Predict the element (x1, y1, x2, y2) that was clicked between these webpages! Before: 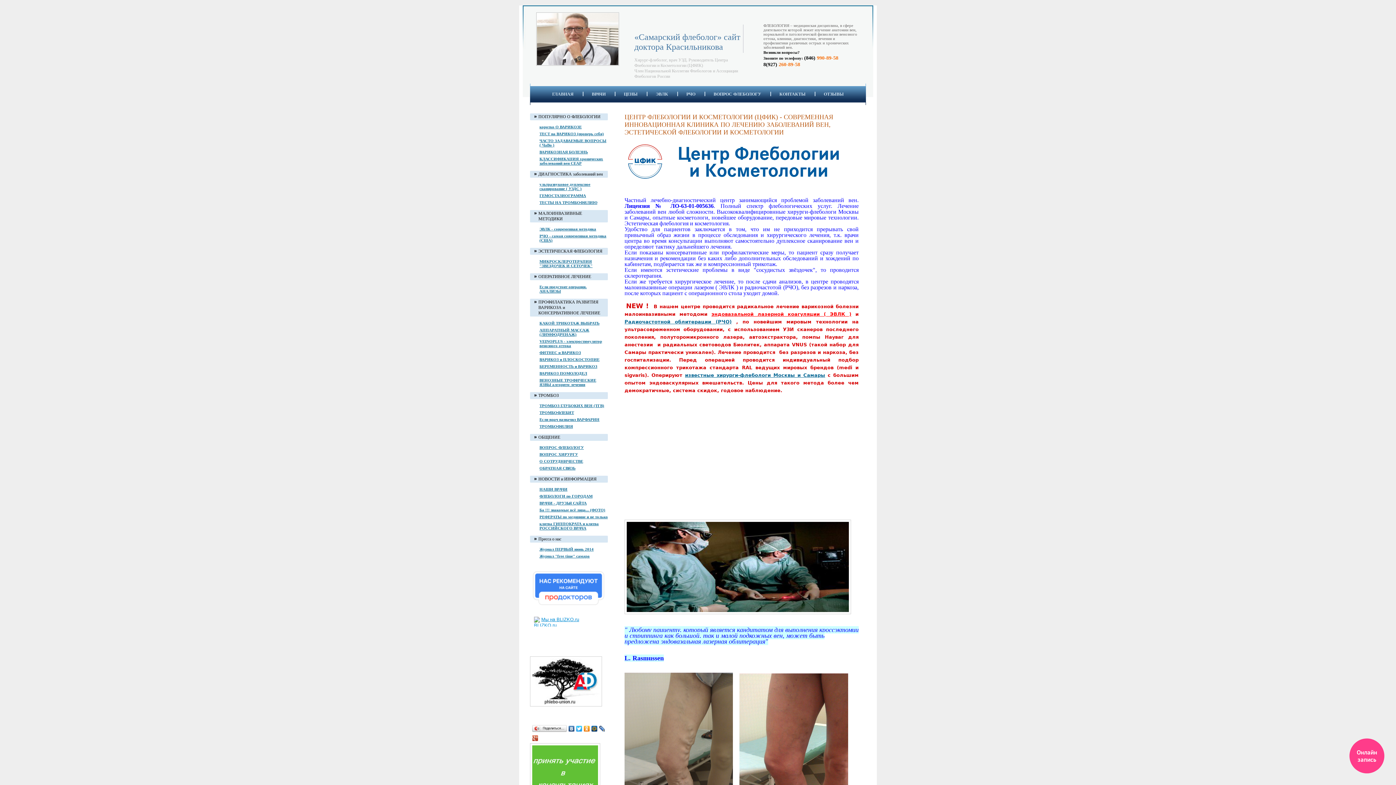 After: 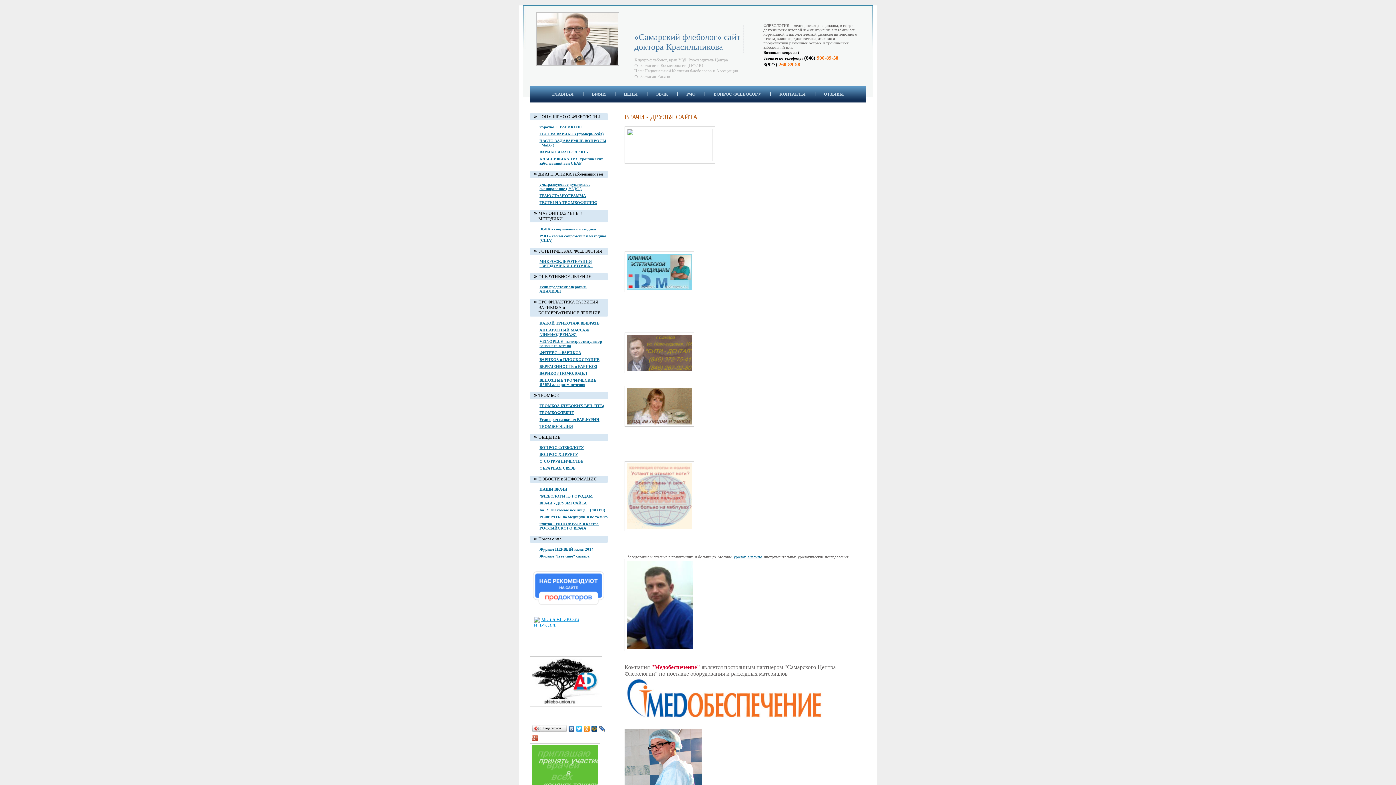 Action: bbox: (539, 501, 608, 505) label: ВРАЧИ - ДРУЗЬЯ САЙТА